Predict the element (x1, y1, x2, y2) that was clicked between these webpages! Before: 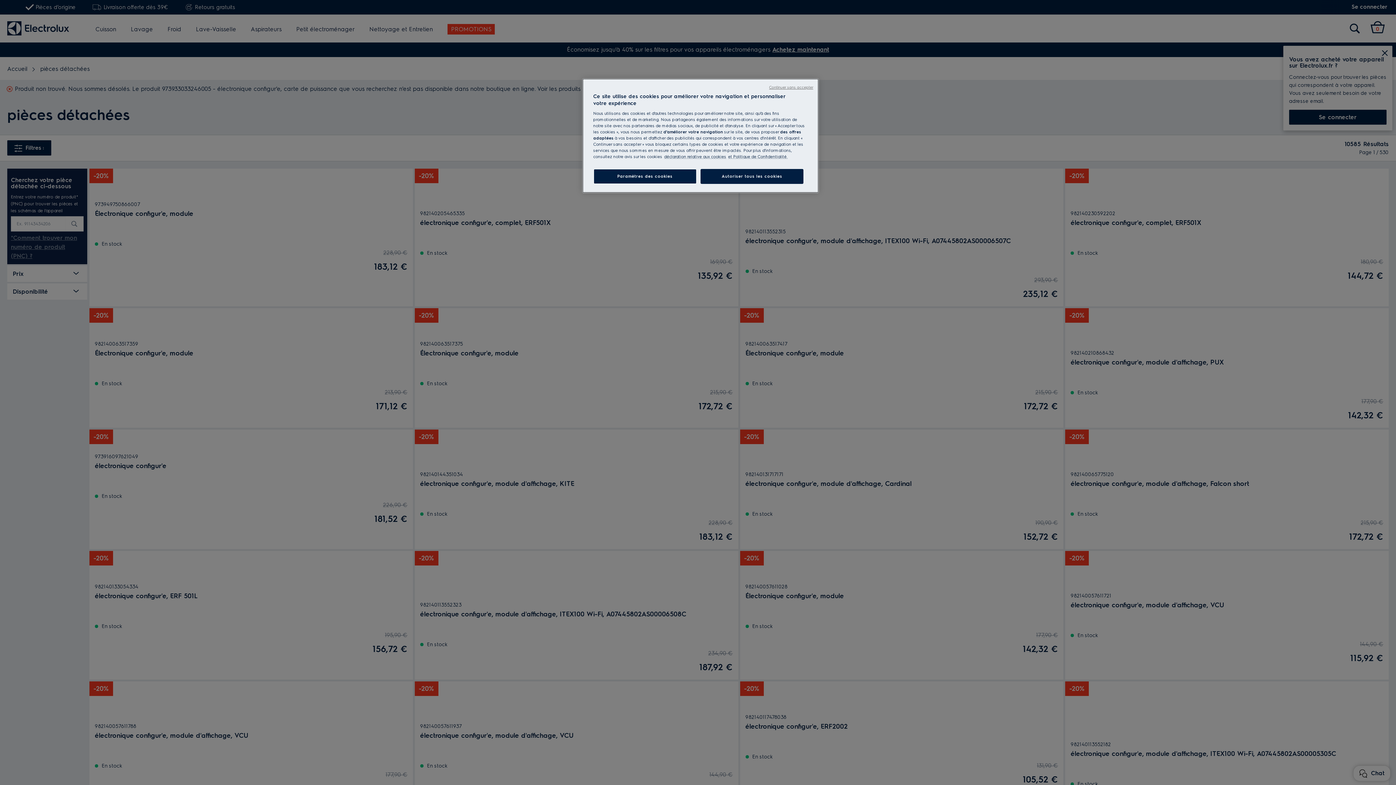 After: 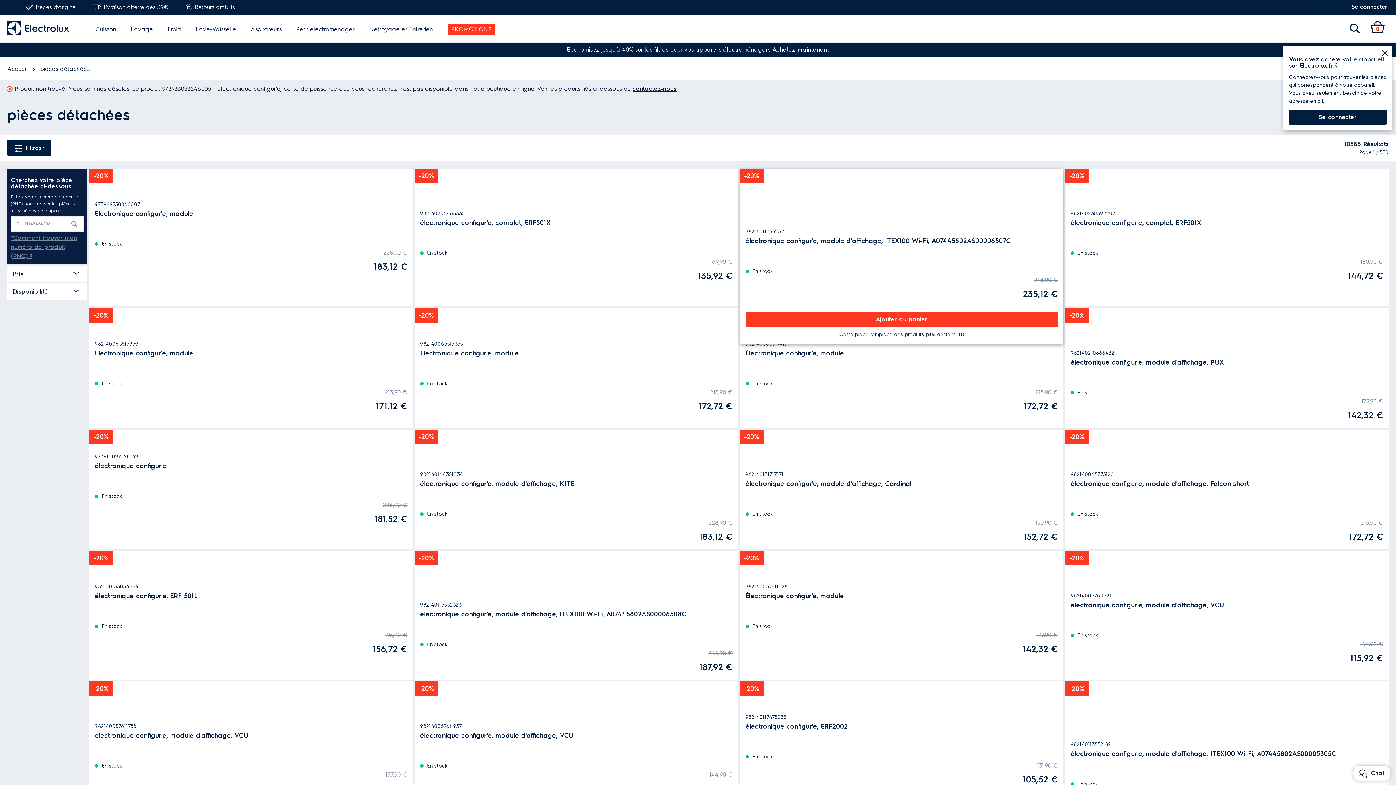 Action: label: Autoriser tous les cookies bbox: (700, 169, 803, 184)